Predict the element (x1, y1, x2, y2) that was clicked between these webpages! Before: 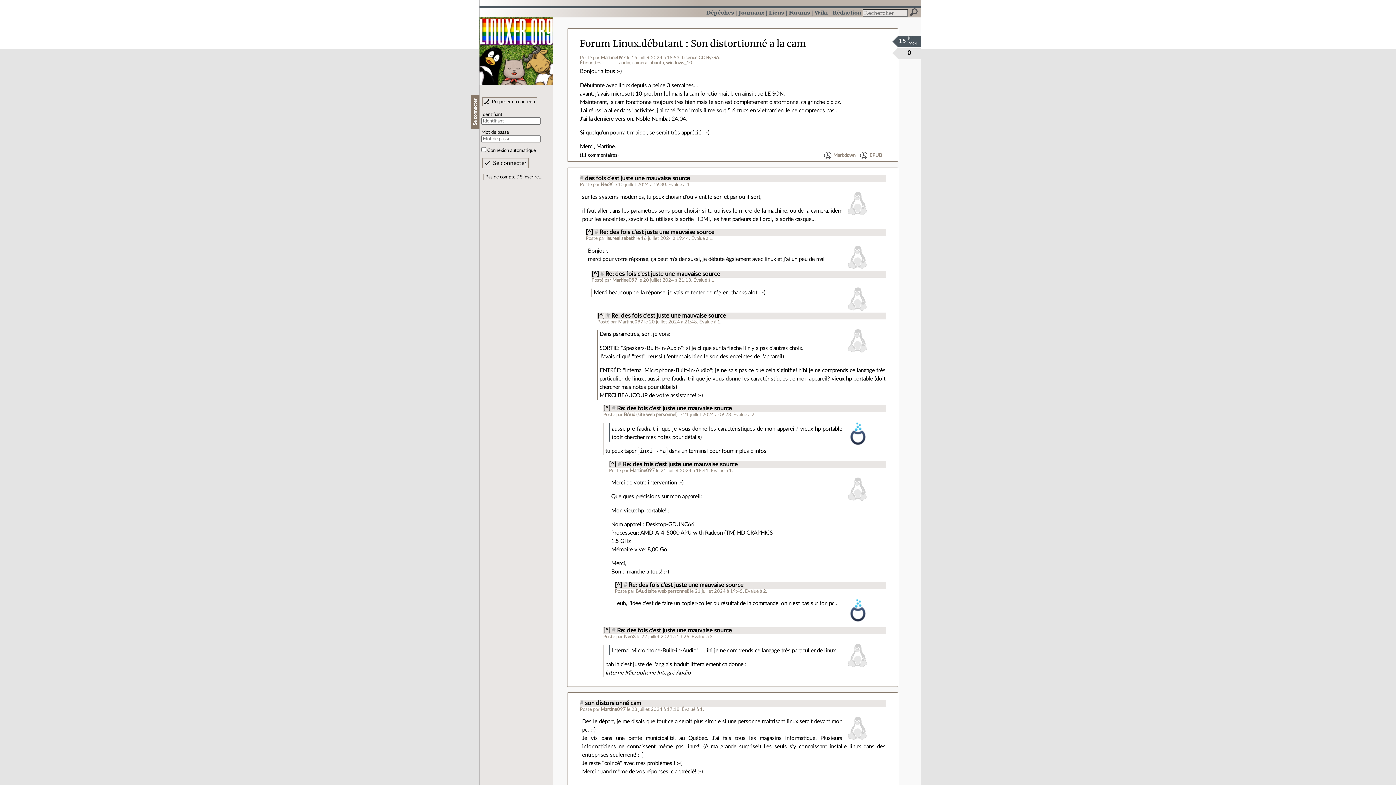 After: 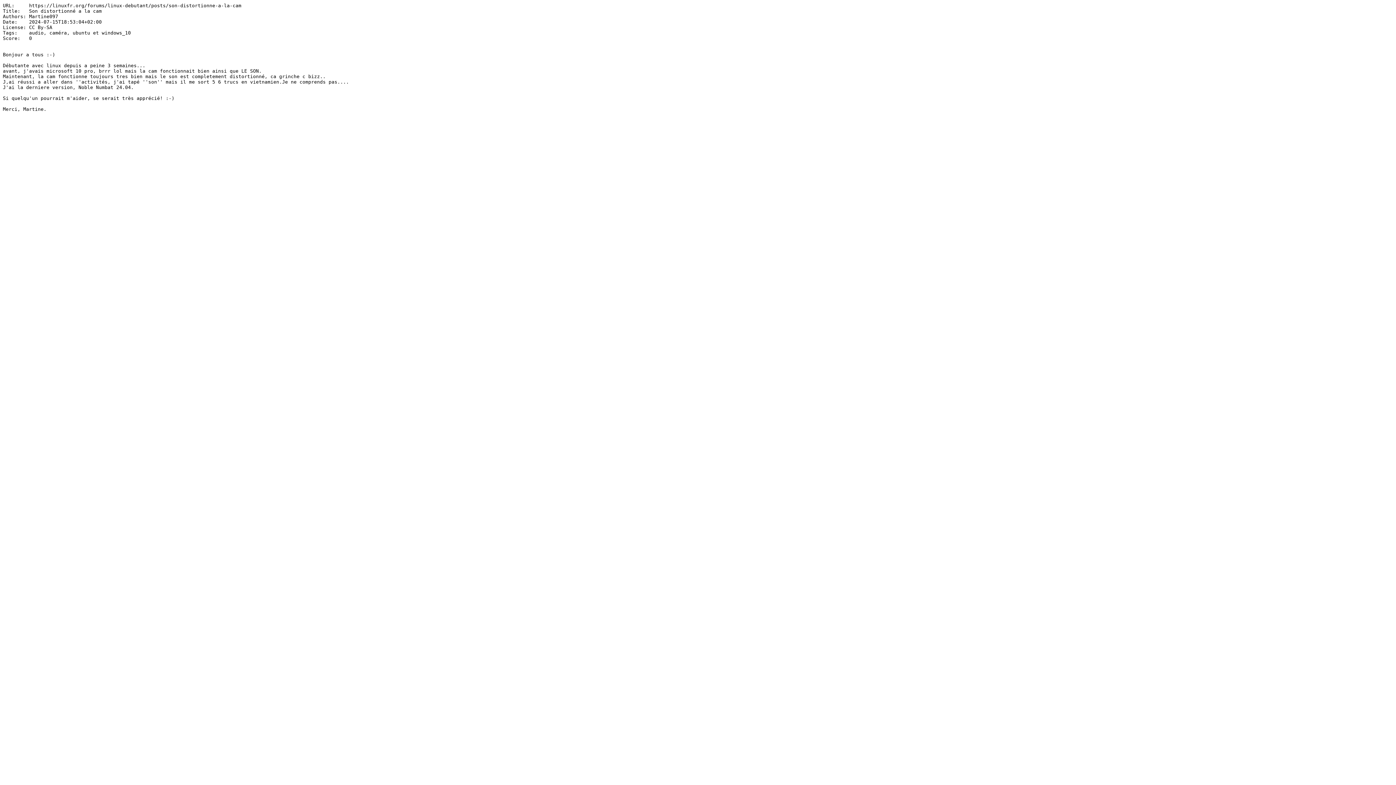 Action: label: Markdown bbox: (824, 150, 855, 159)